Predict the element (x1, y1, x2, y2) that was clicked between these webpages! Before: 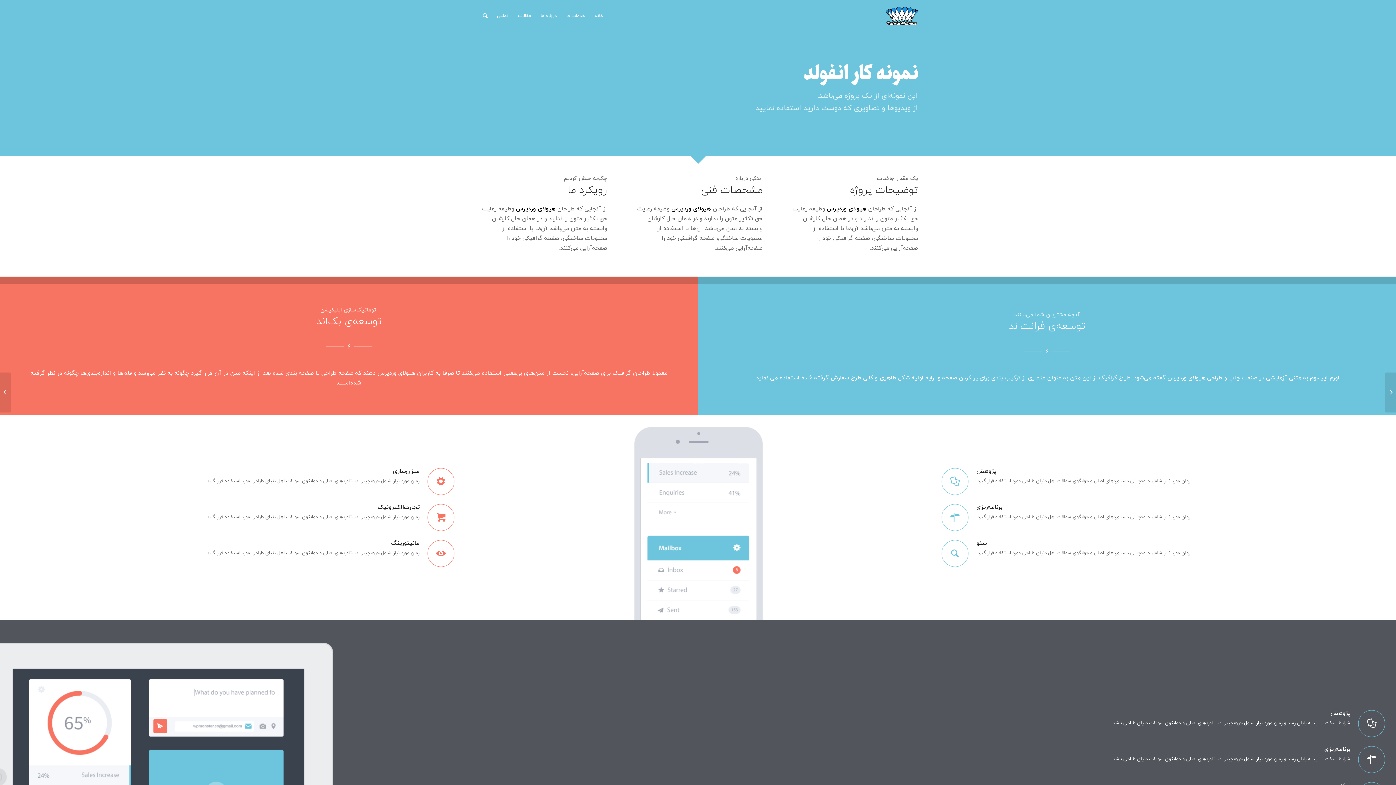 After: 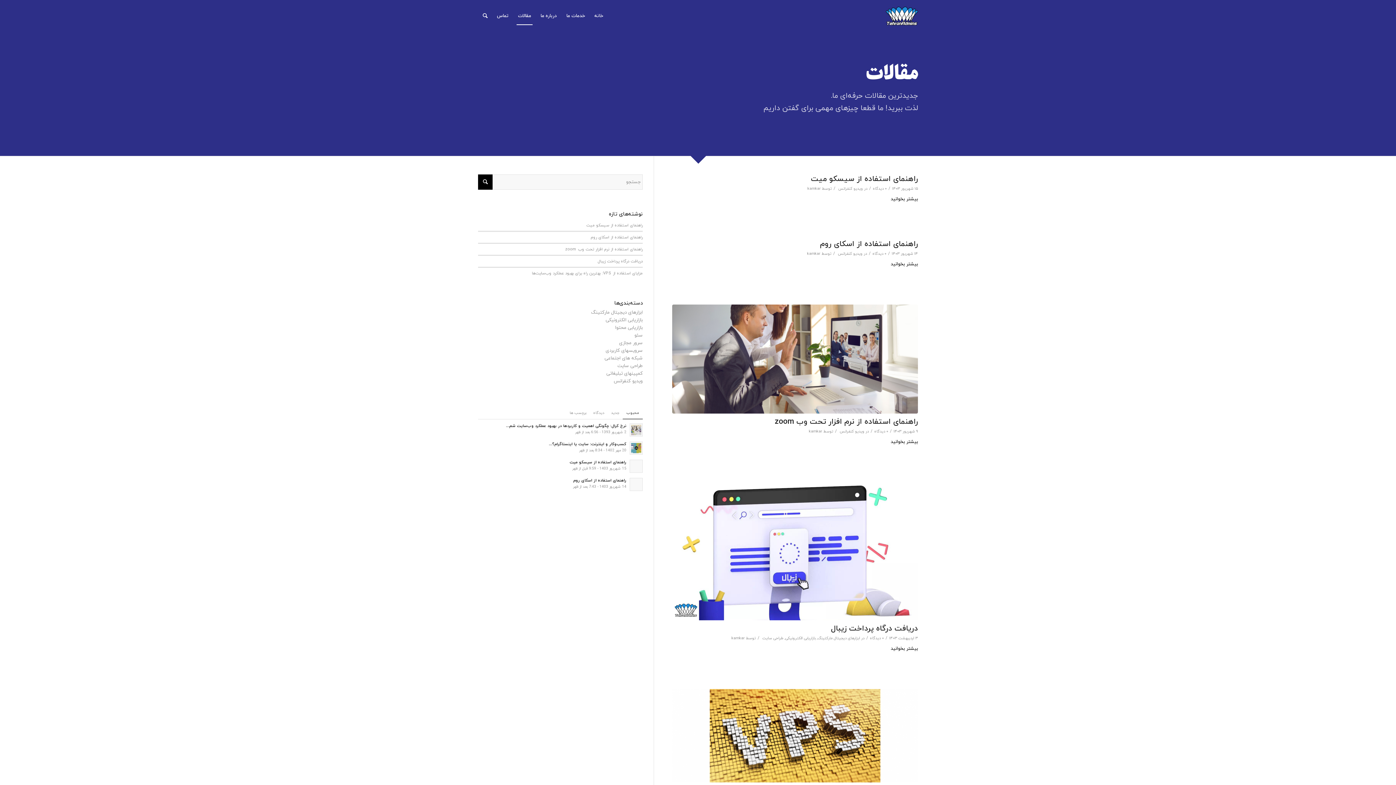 Action: label: مقالات bbox: (513, 0, 536, 32)